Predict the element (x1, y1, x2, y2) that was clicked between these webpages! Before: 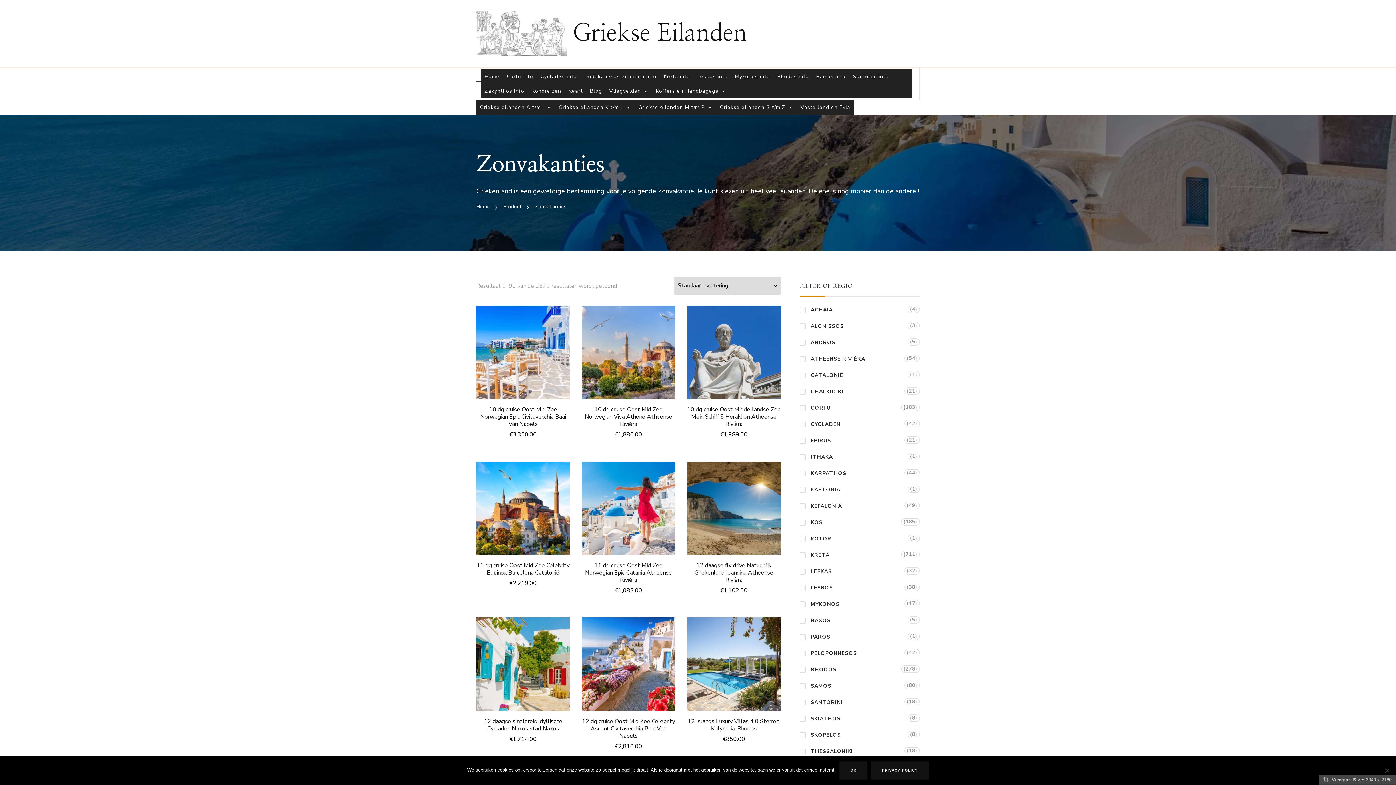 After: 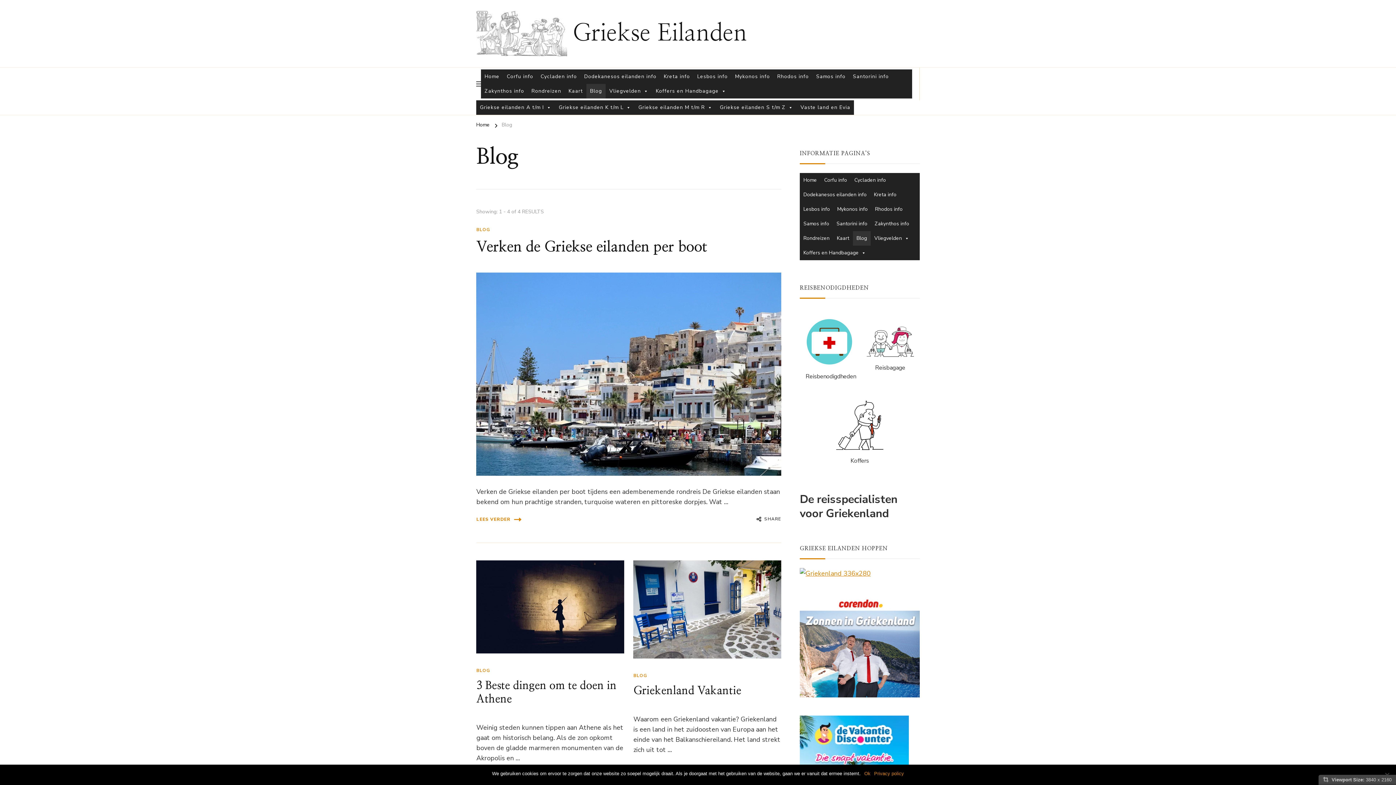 Action: bbox: (586, 84, 605, 98) label: Blog